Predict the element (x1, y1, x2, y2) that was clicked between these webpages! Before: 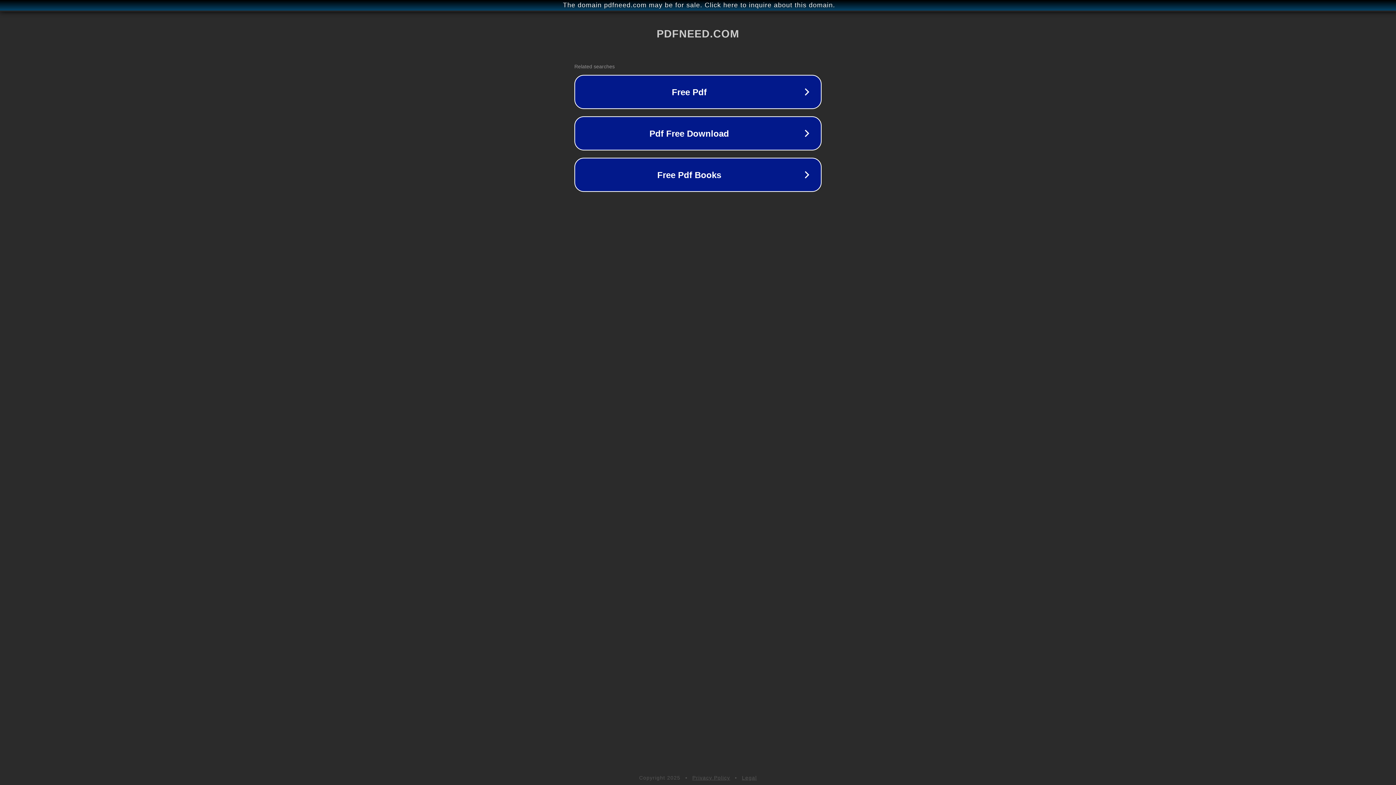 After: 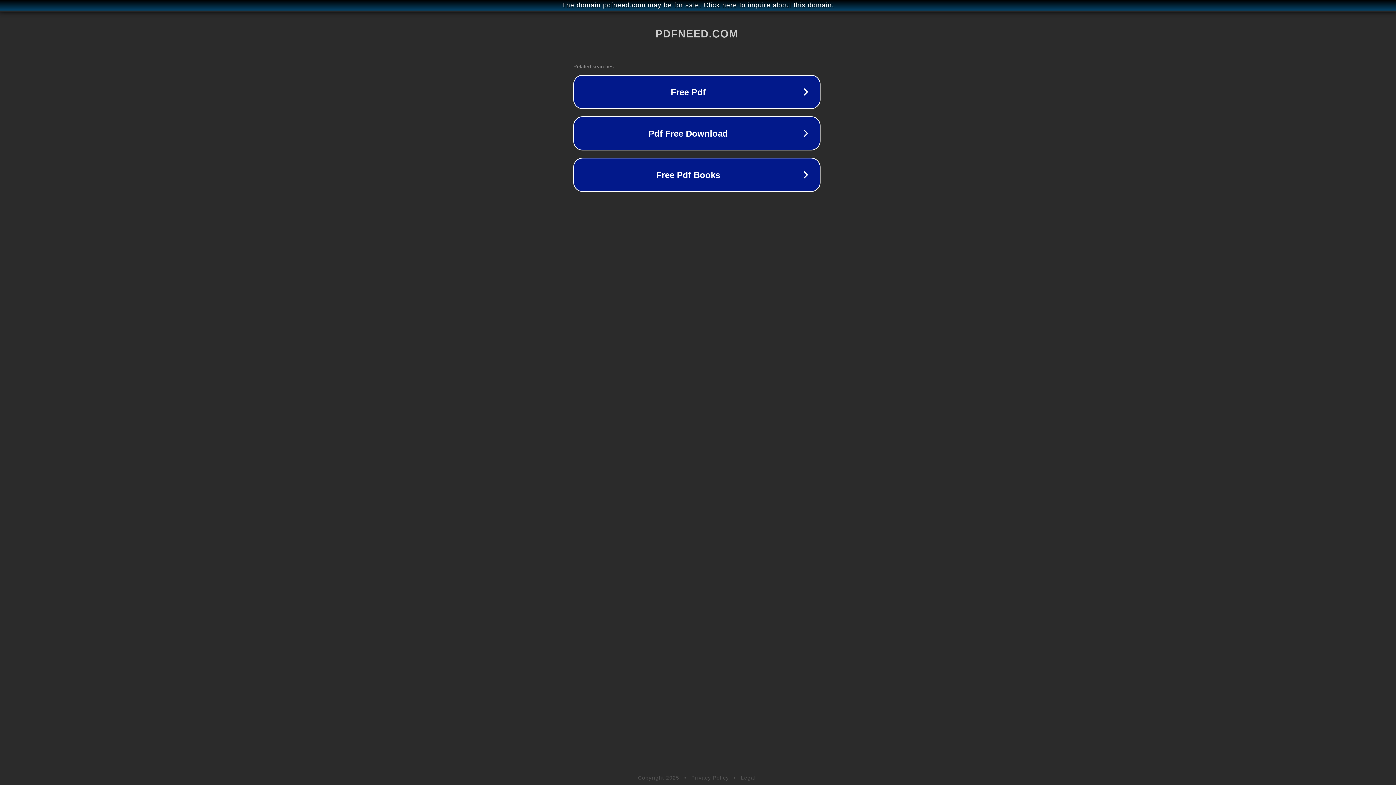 Action: bbox: (1, 1, 1397, 9) label: The domain pdfneed.com may be for sale. Click here to inquire about this domain.